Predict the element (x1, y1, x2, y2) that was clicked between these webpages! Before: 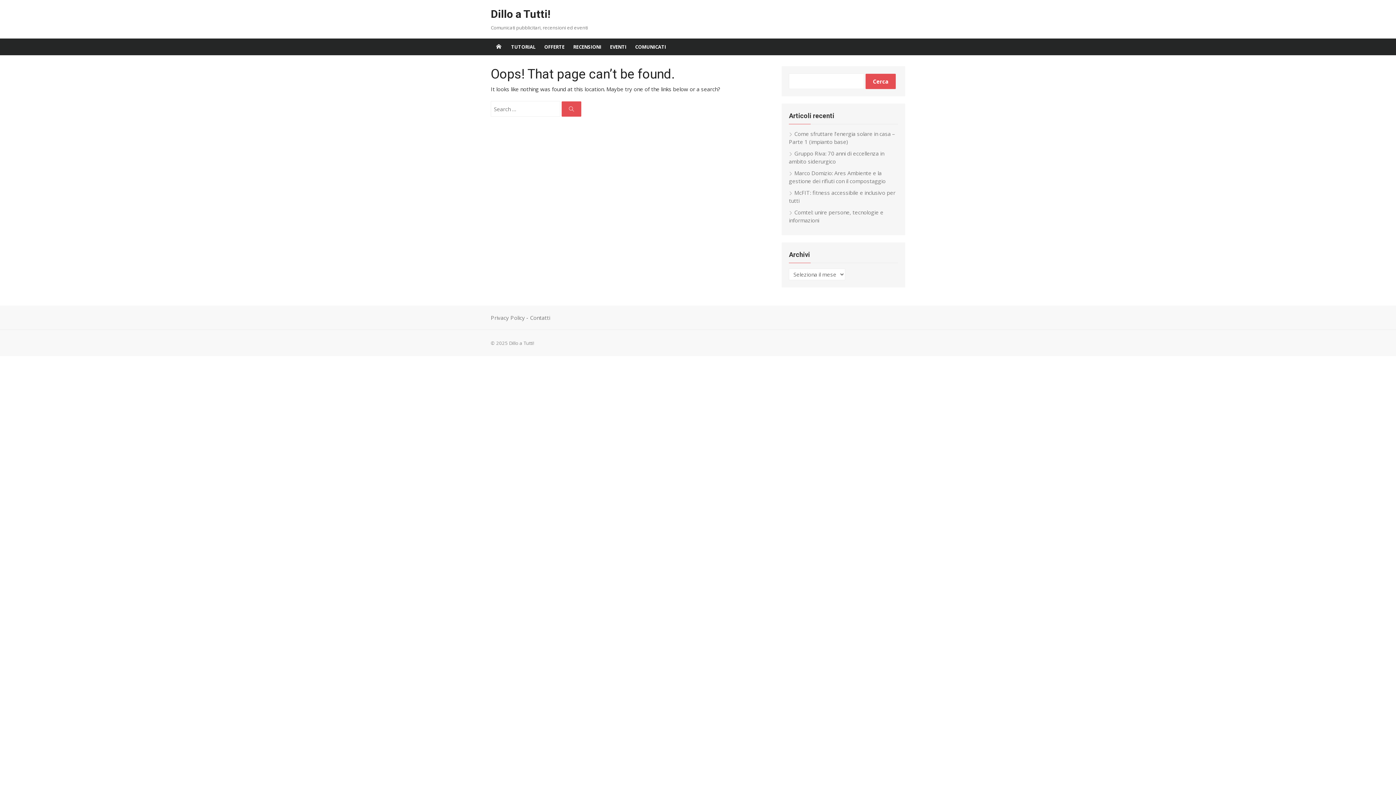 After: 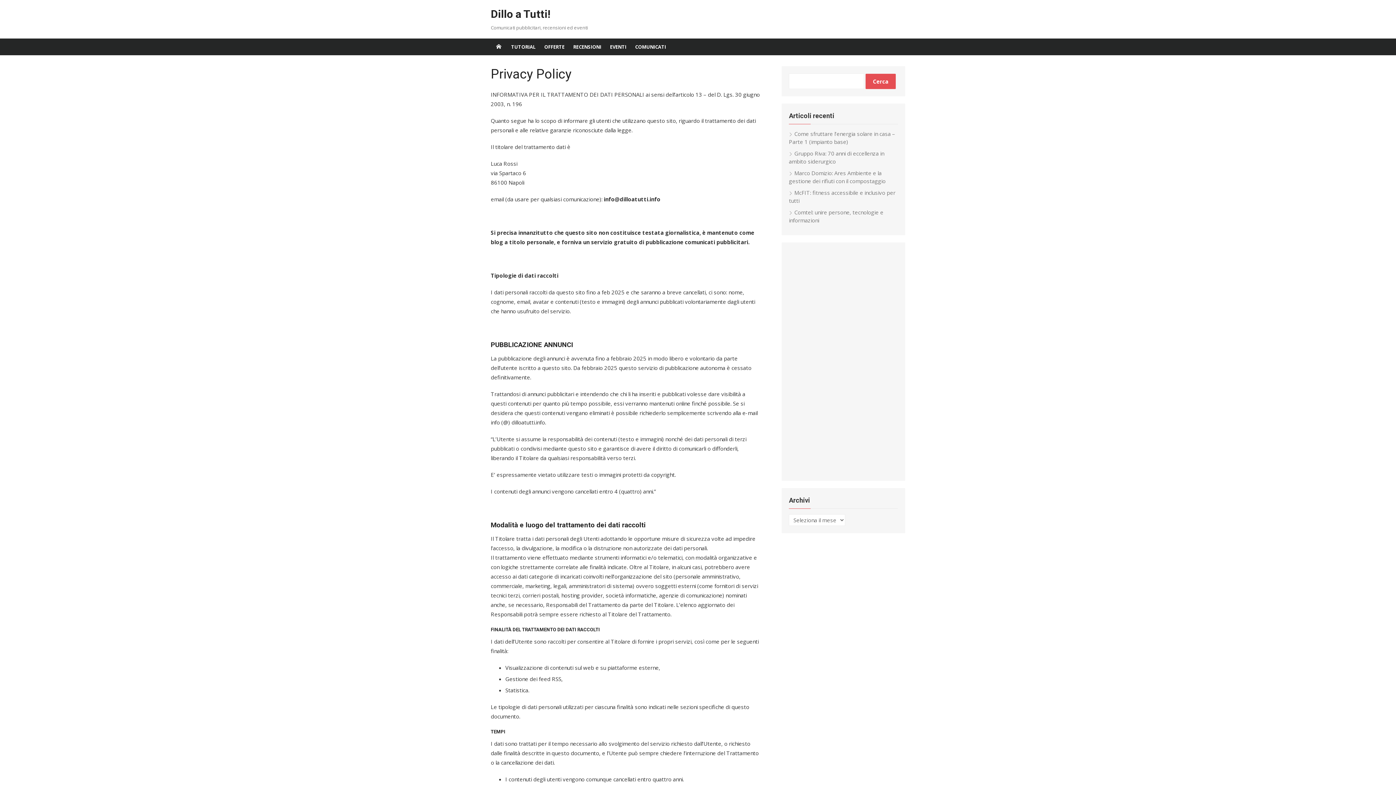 Action: label: Privacy Policy bbox: (490, 314, 525, 321)